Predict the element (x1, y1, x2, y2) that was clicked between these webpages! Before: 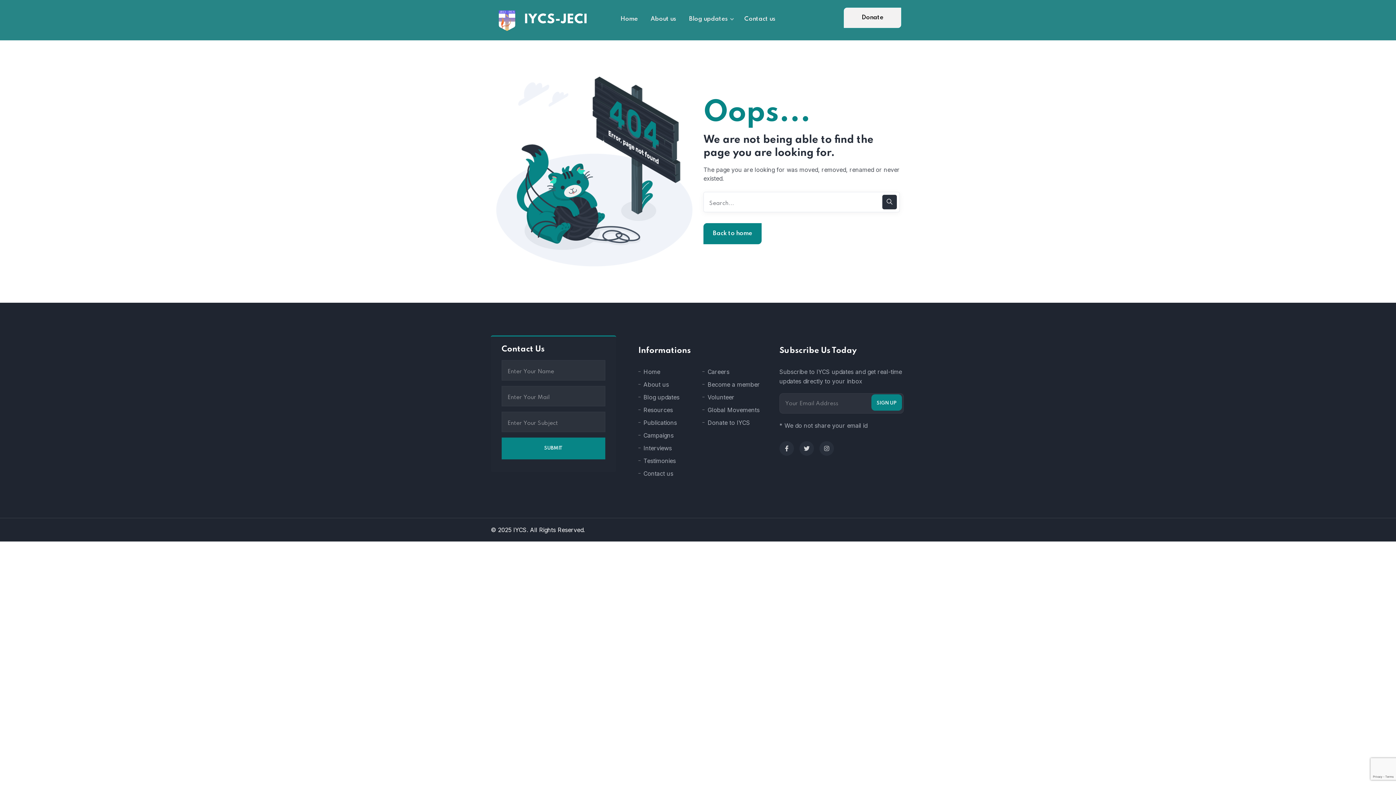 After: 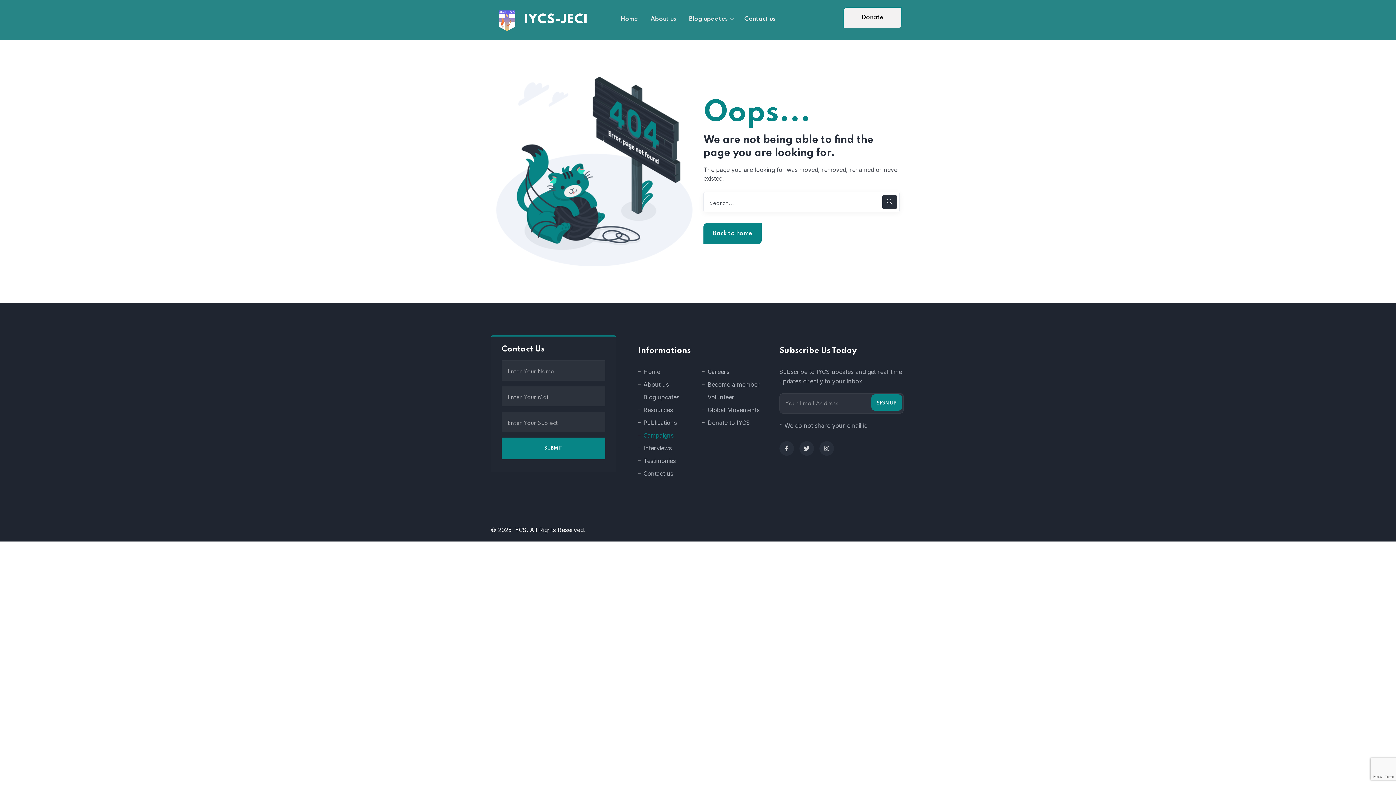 Action: bbox: (638, 430, 702, 440) label: Campaigns